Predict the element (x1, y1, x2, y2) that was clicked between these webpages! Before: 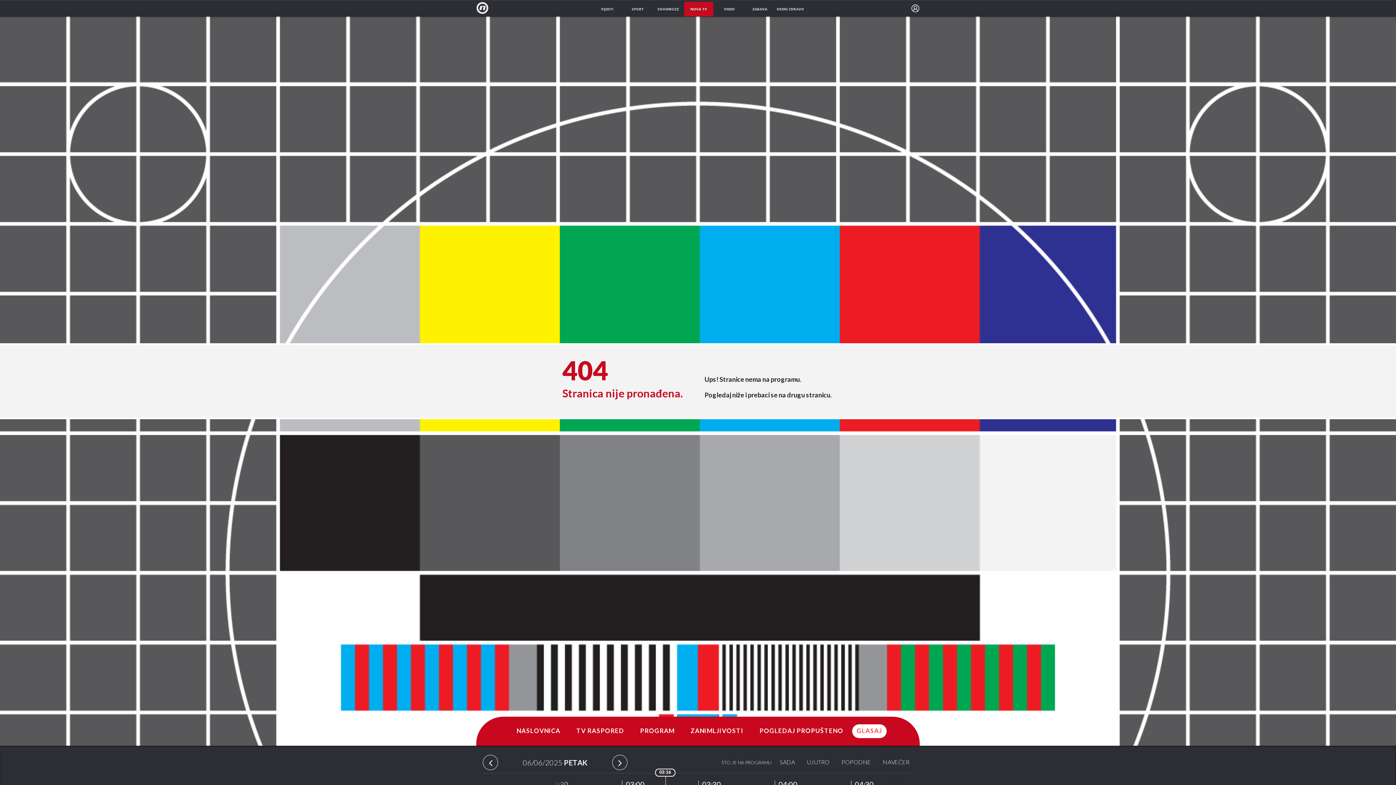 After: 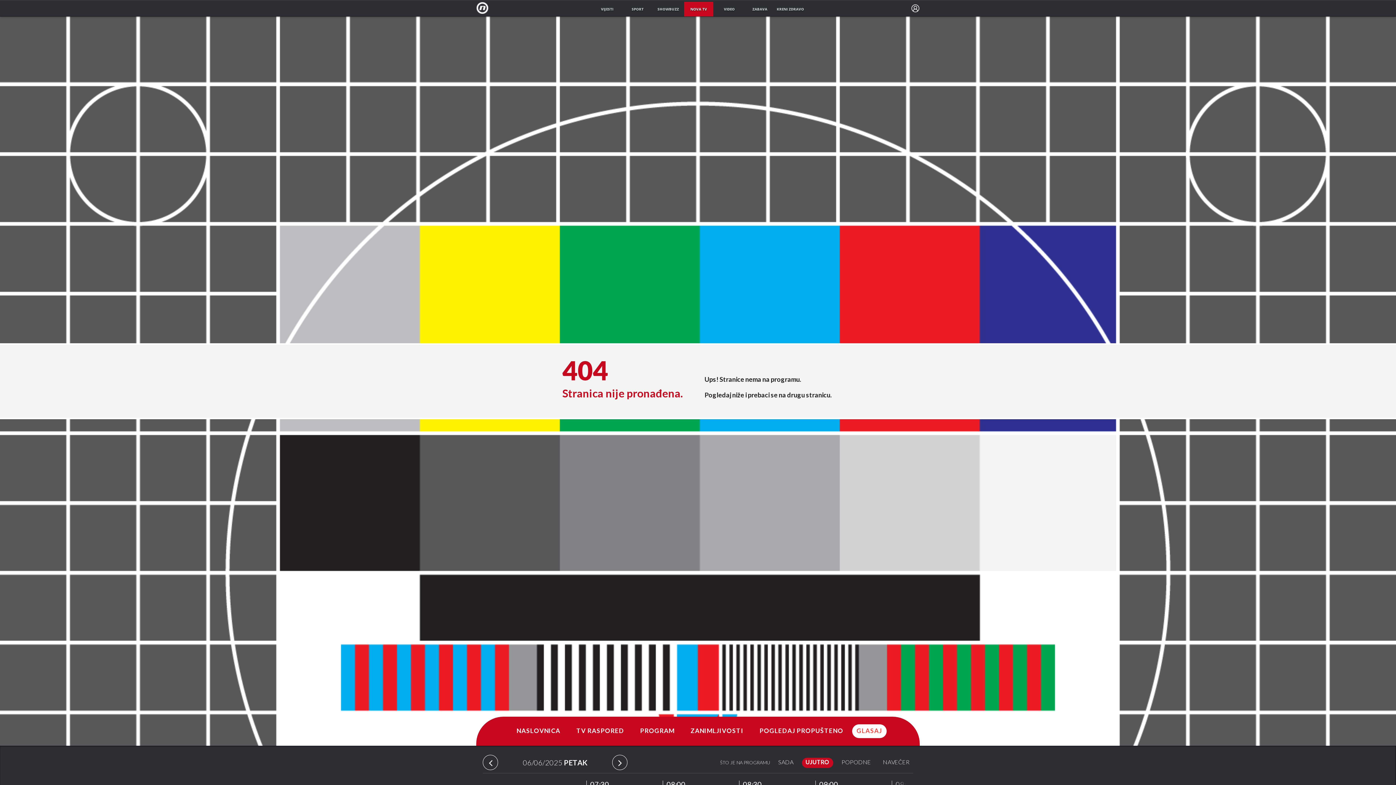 Action: bbox: (803, 758, 833, 768) label: UJUTRO